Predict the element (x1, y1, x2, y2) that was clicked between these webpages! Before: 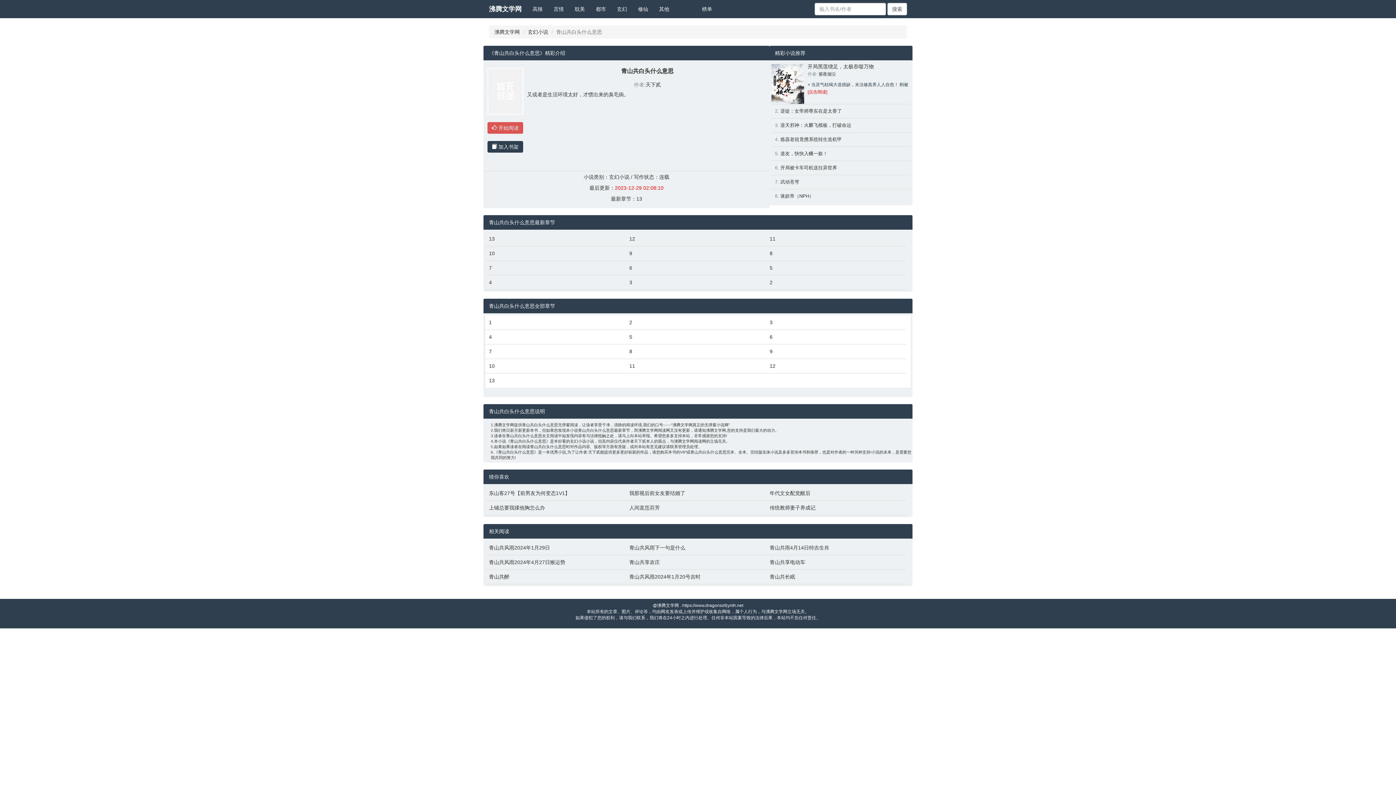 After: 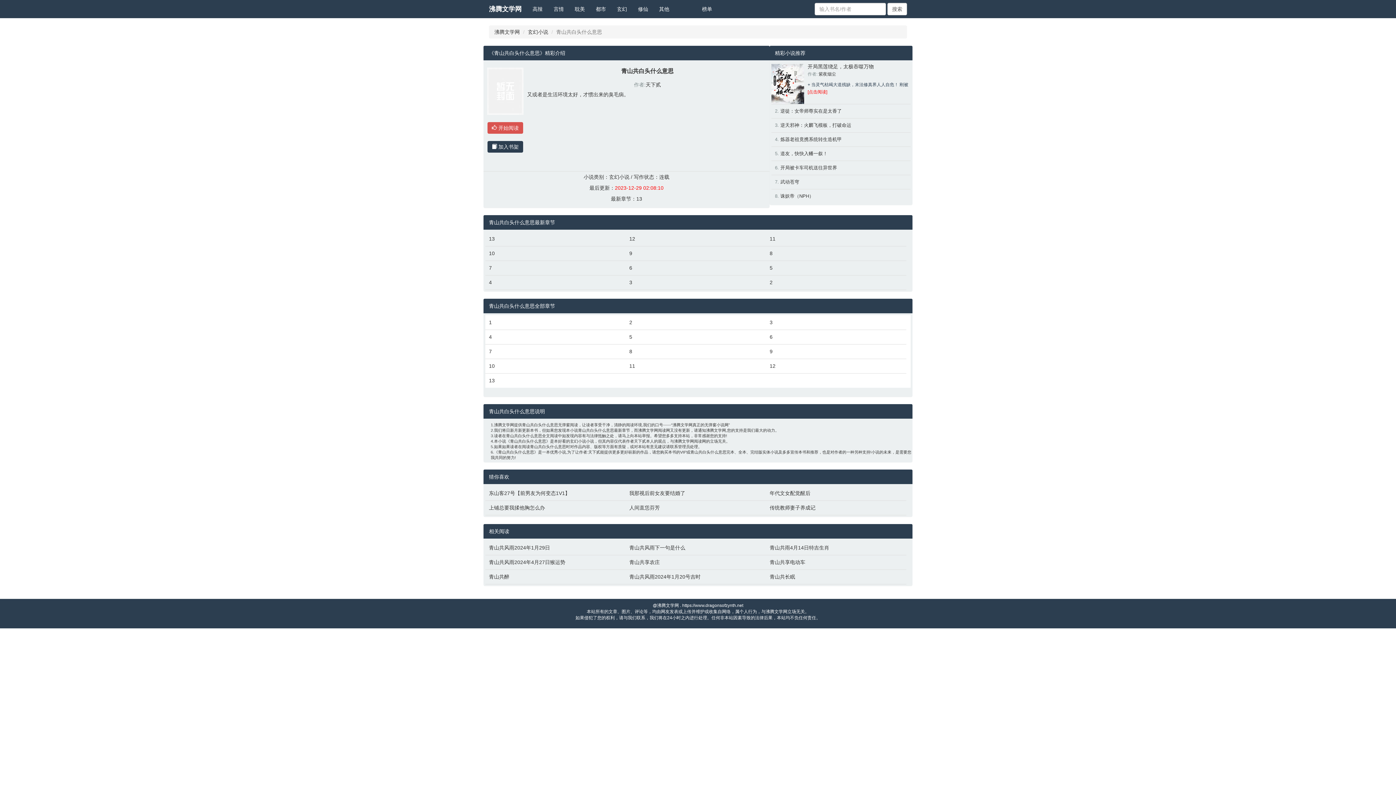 Action: bbox: (674, 0, 685, 10)